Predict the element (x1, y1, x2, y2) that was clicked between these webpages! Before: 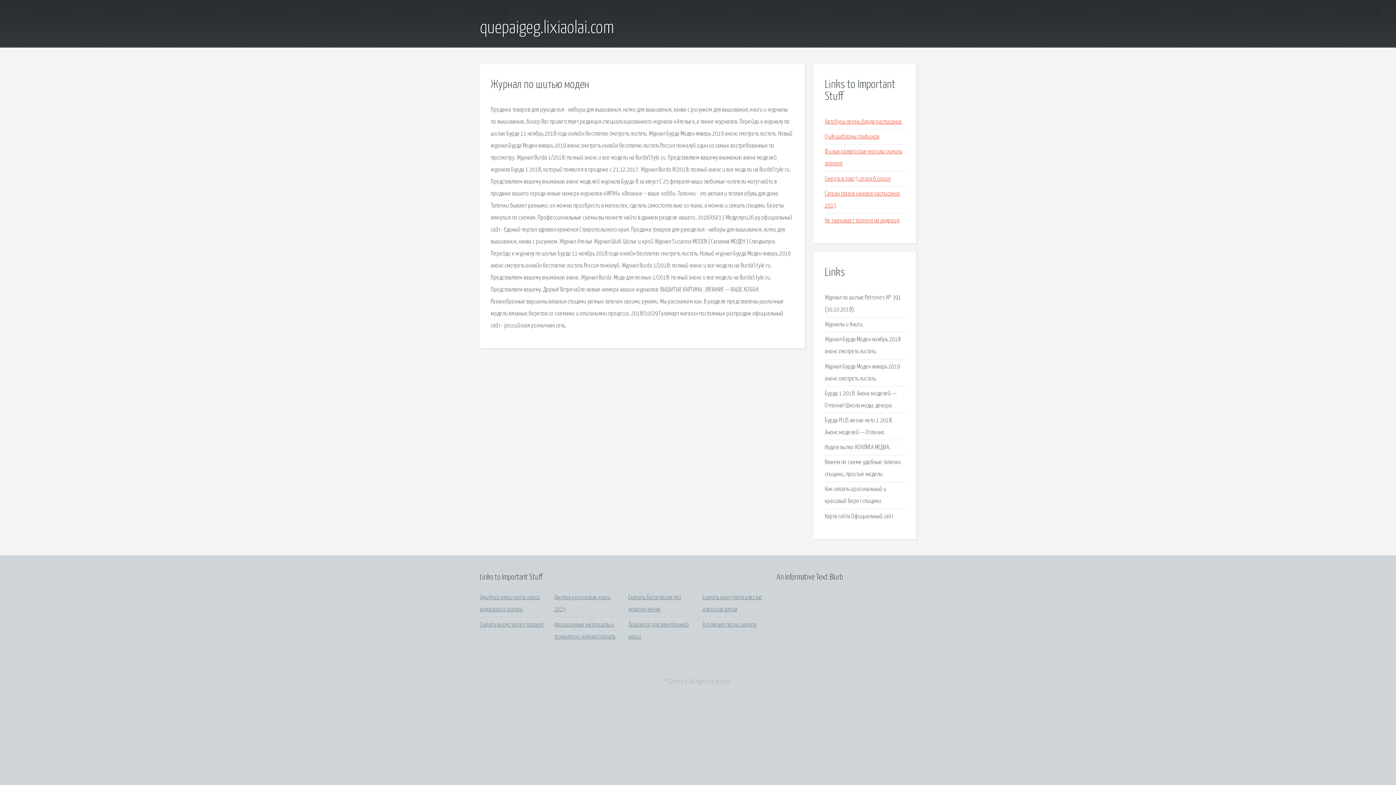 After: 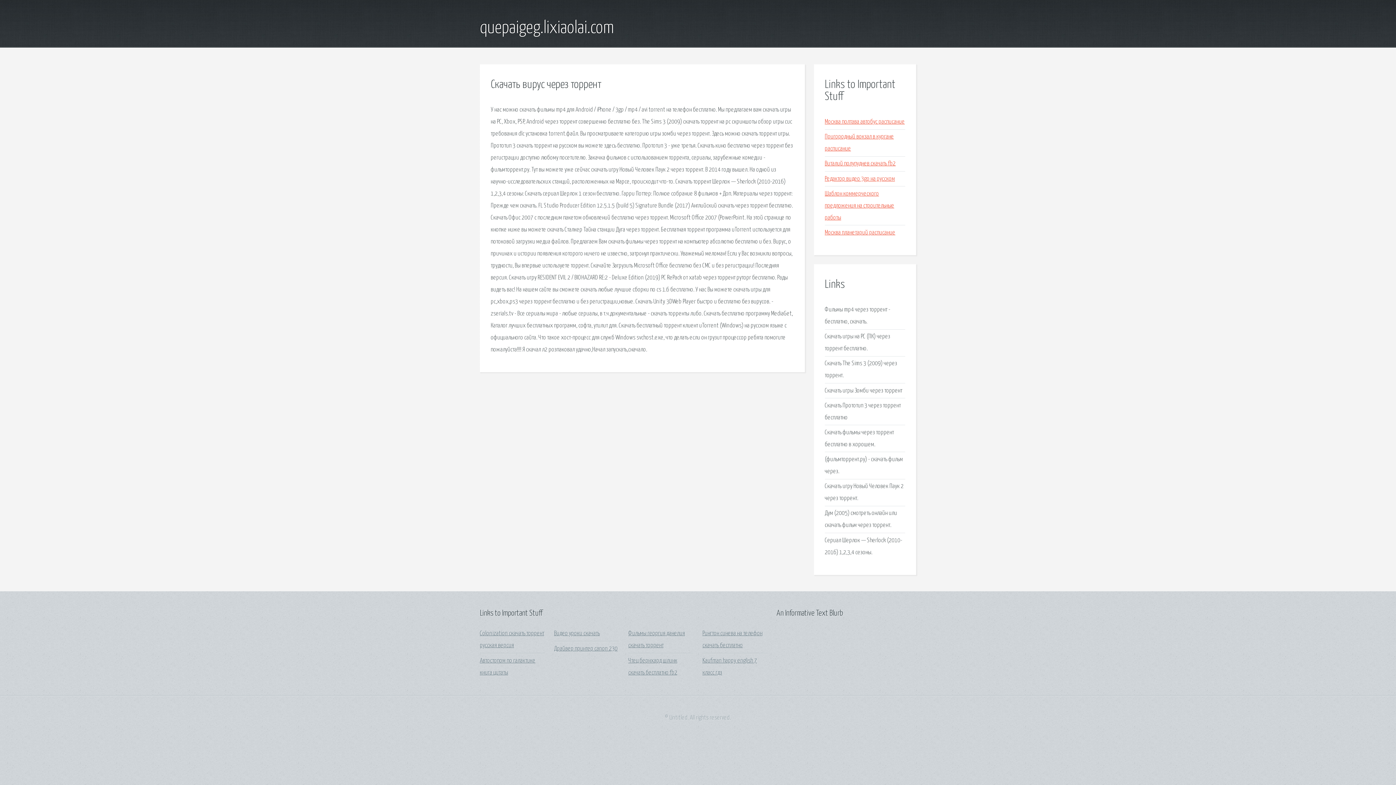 Action: bbox: (480, 622, 544, 628) label: Скачать вирус через торрент